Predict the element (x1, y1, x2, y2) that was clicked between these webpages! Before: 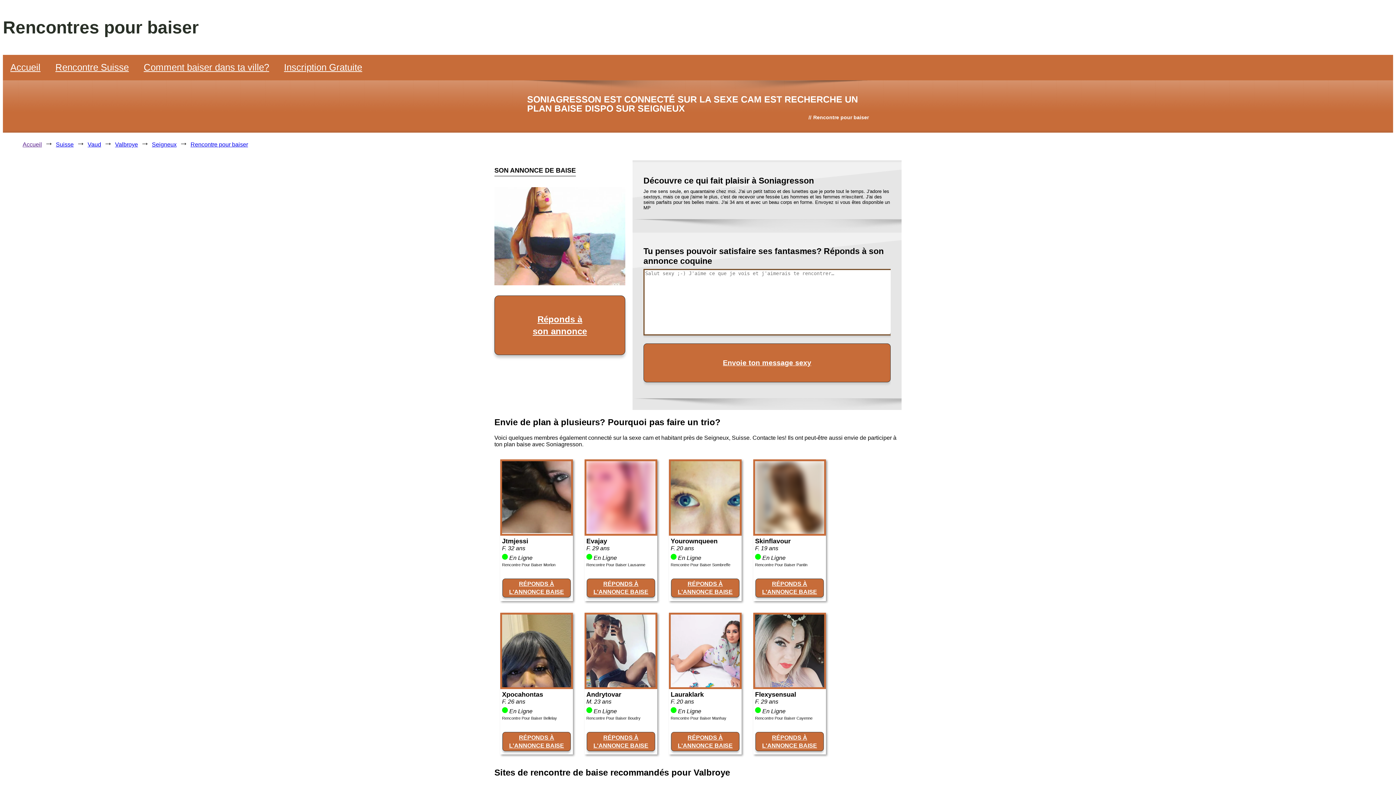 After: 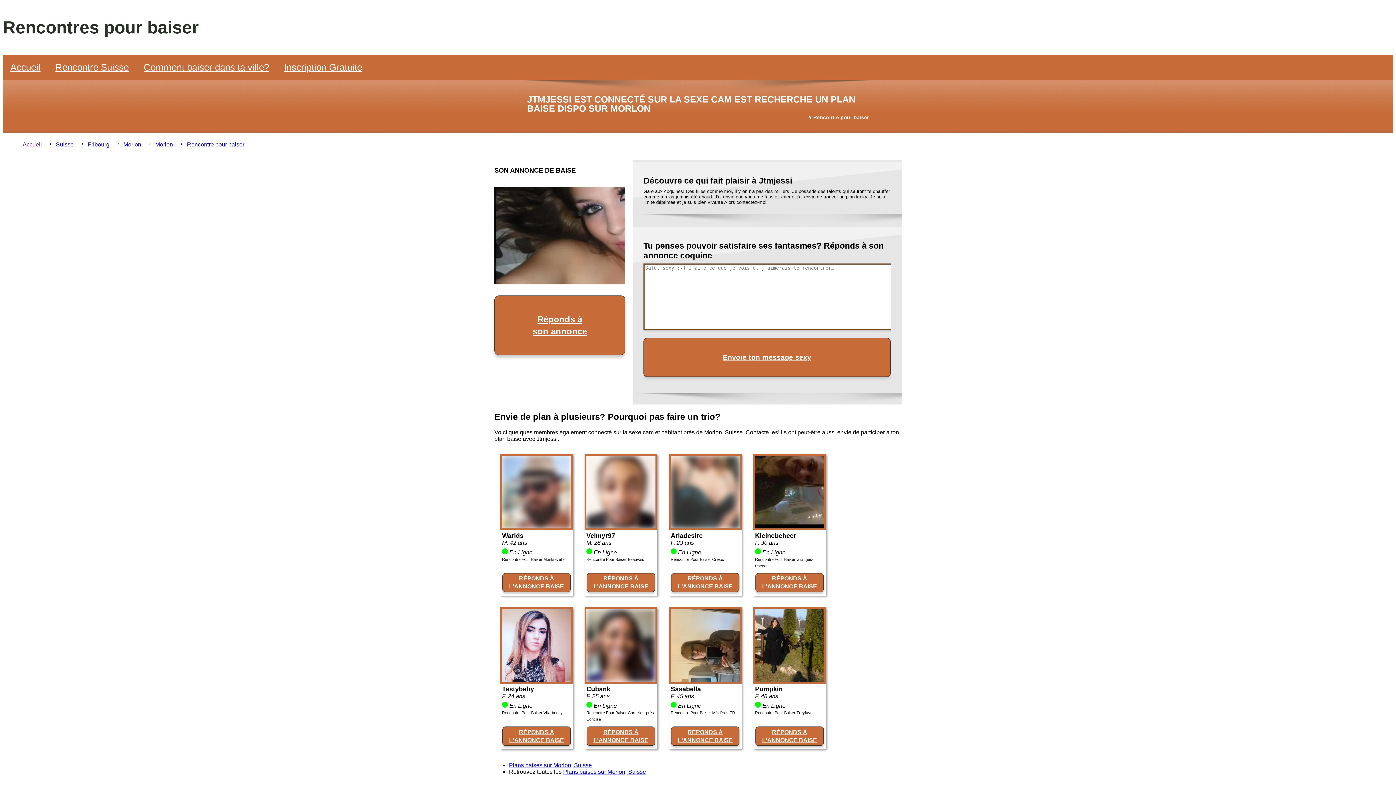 Action: bbox: (502, 528, 571, 535)